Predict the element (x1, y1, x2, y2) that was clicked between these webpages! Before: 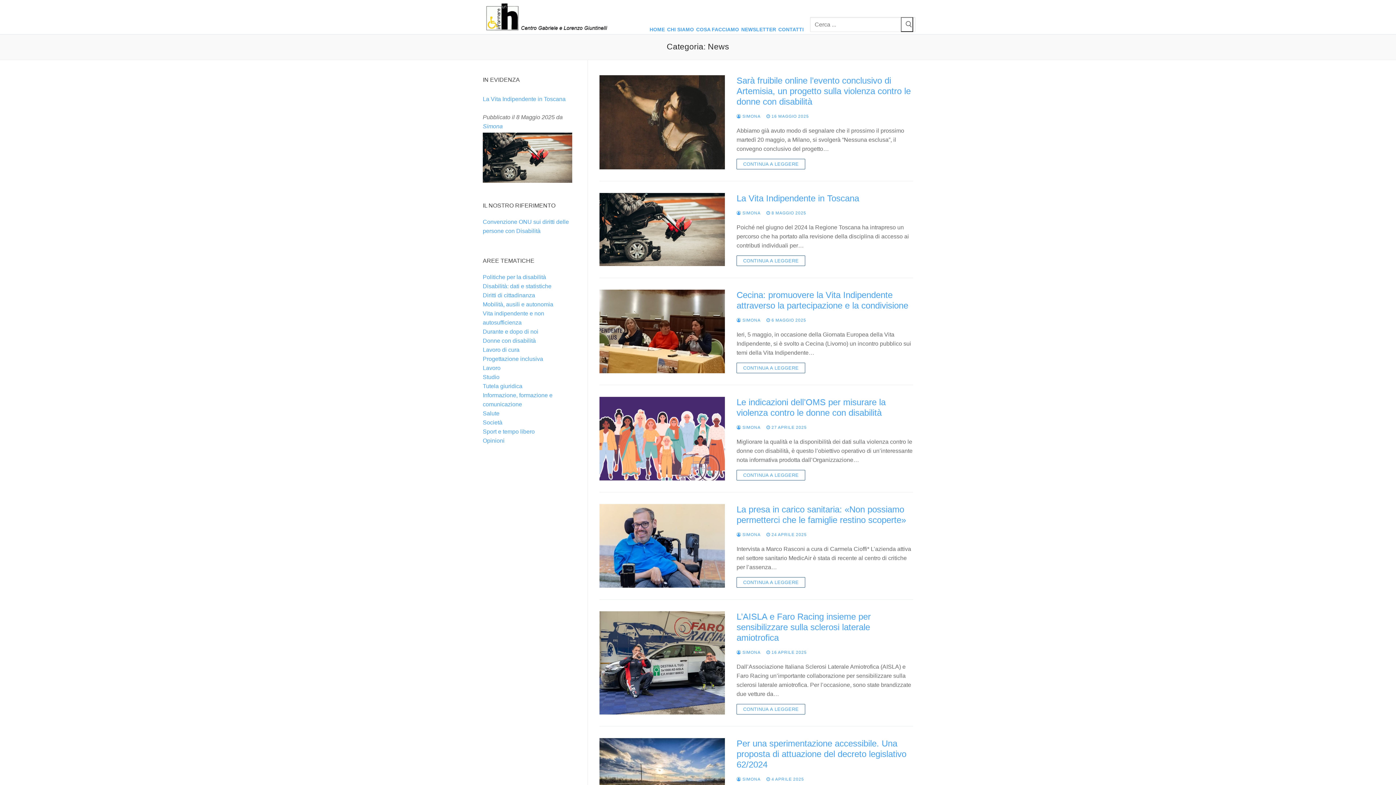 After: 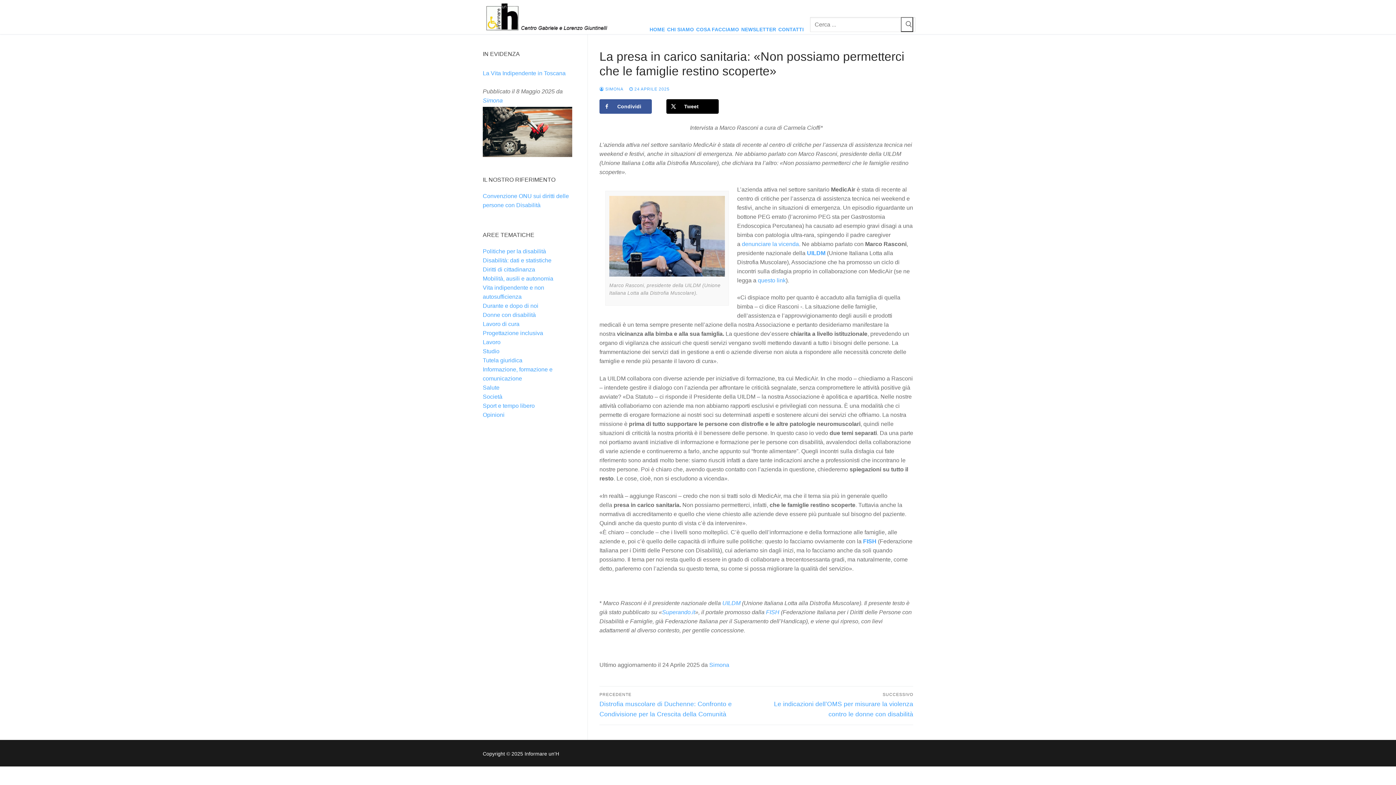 Action: label:  24 APRILE 2025 bbox: (766, 532, 806, 537)